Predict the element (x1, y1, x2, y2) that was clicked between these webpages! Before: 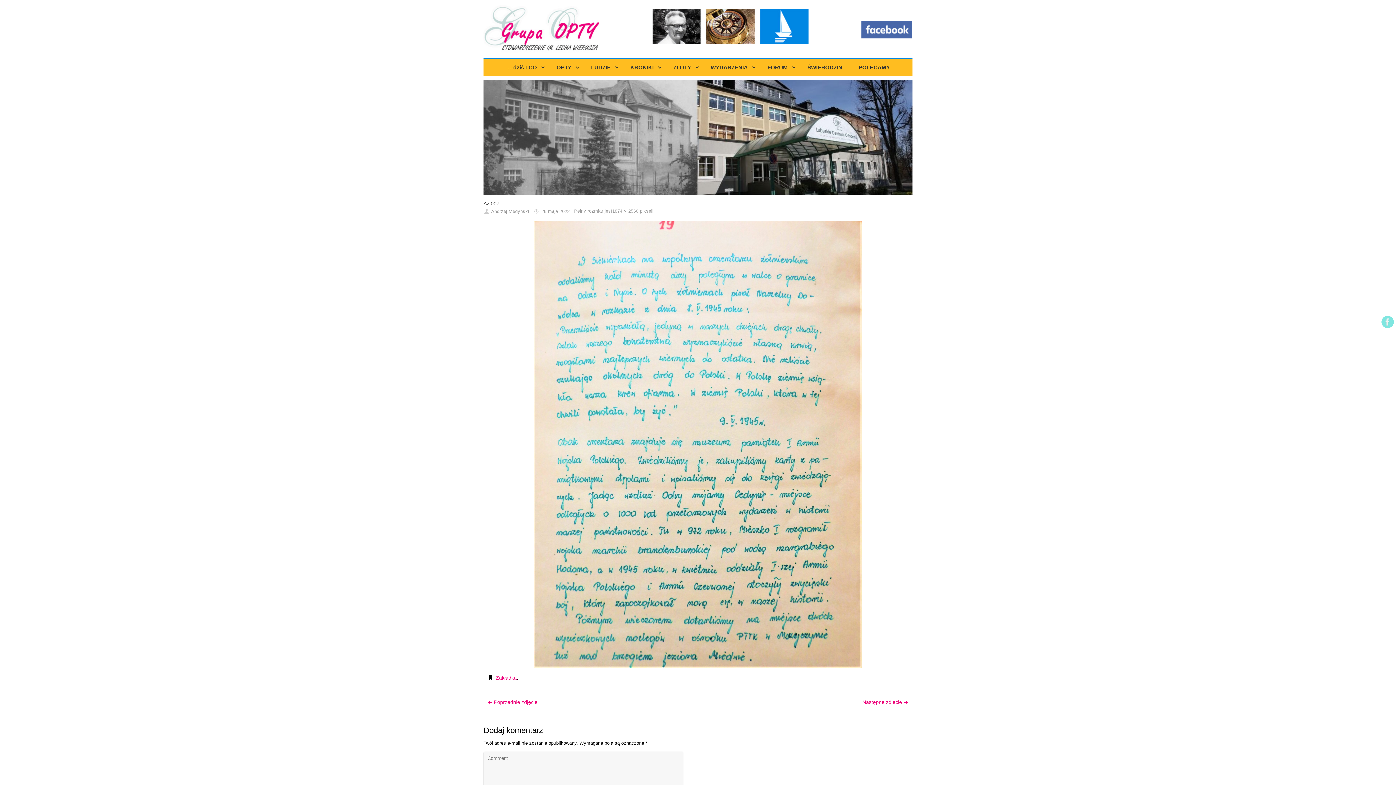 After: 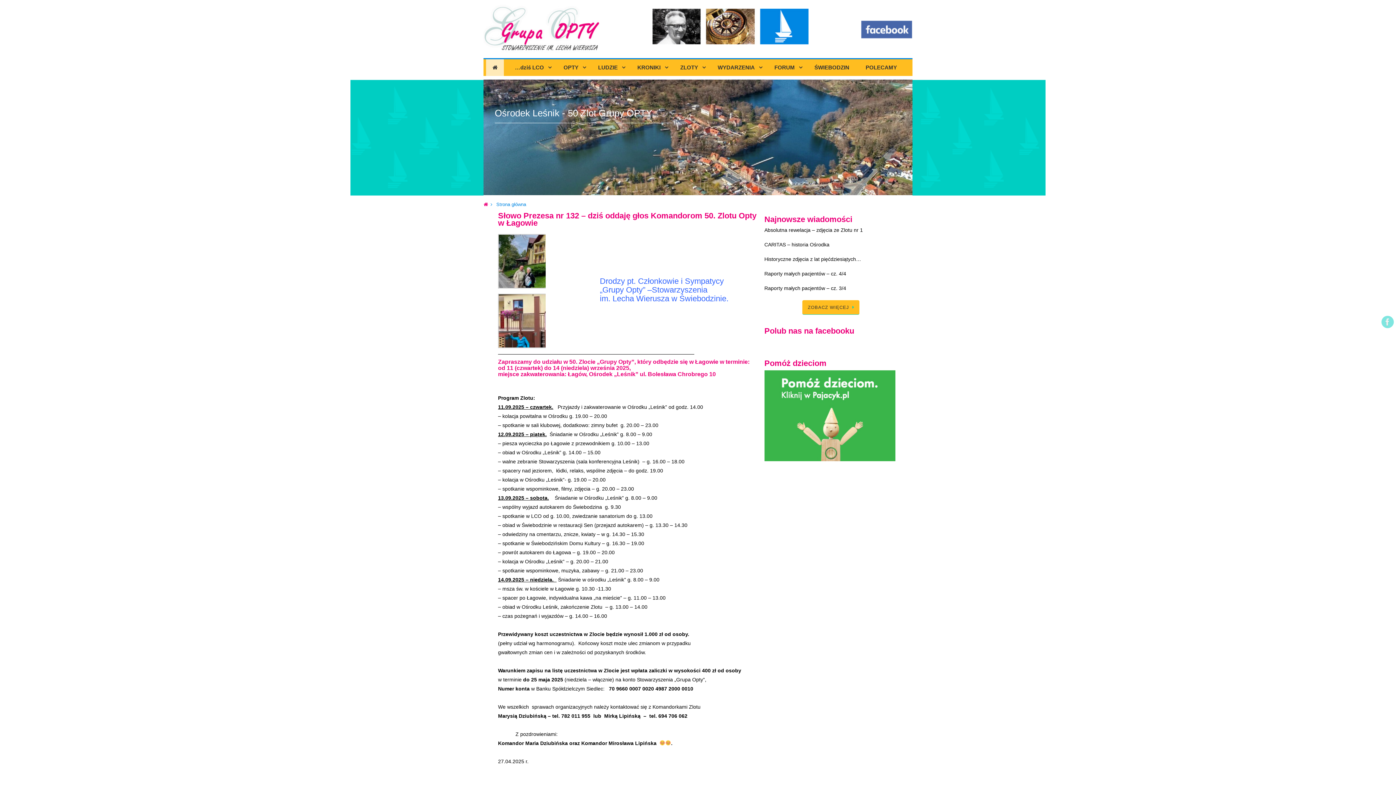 Action: bbox: (483, 53, 600, 58)